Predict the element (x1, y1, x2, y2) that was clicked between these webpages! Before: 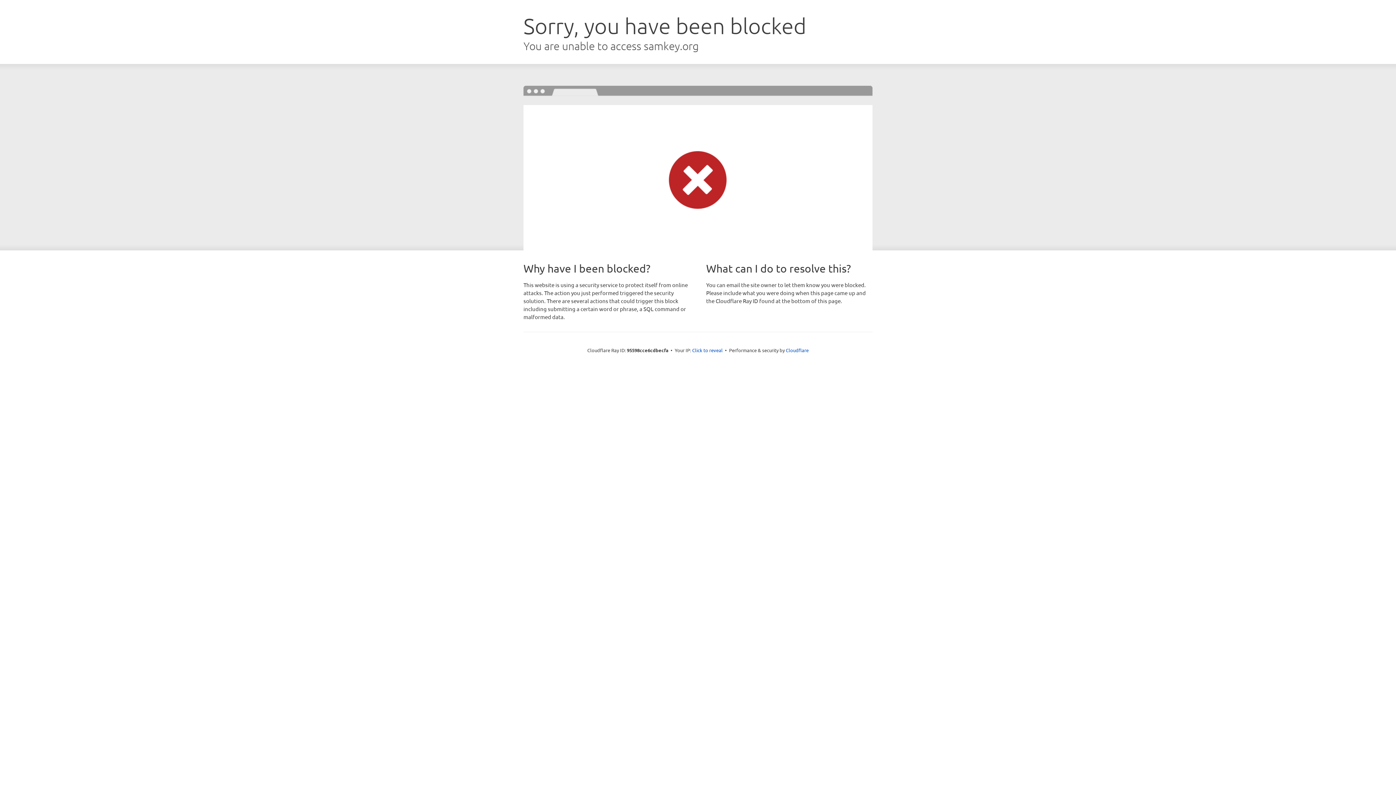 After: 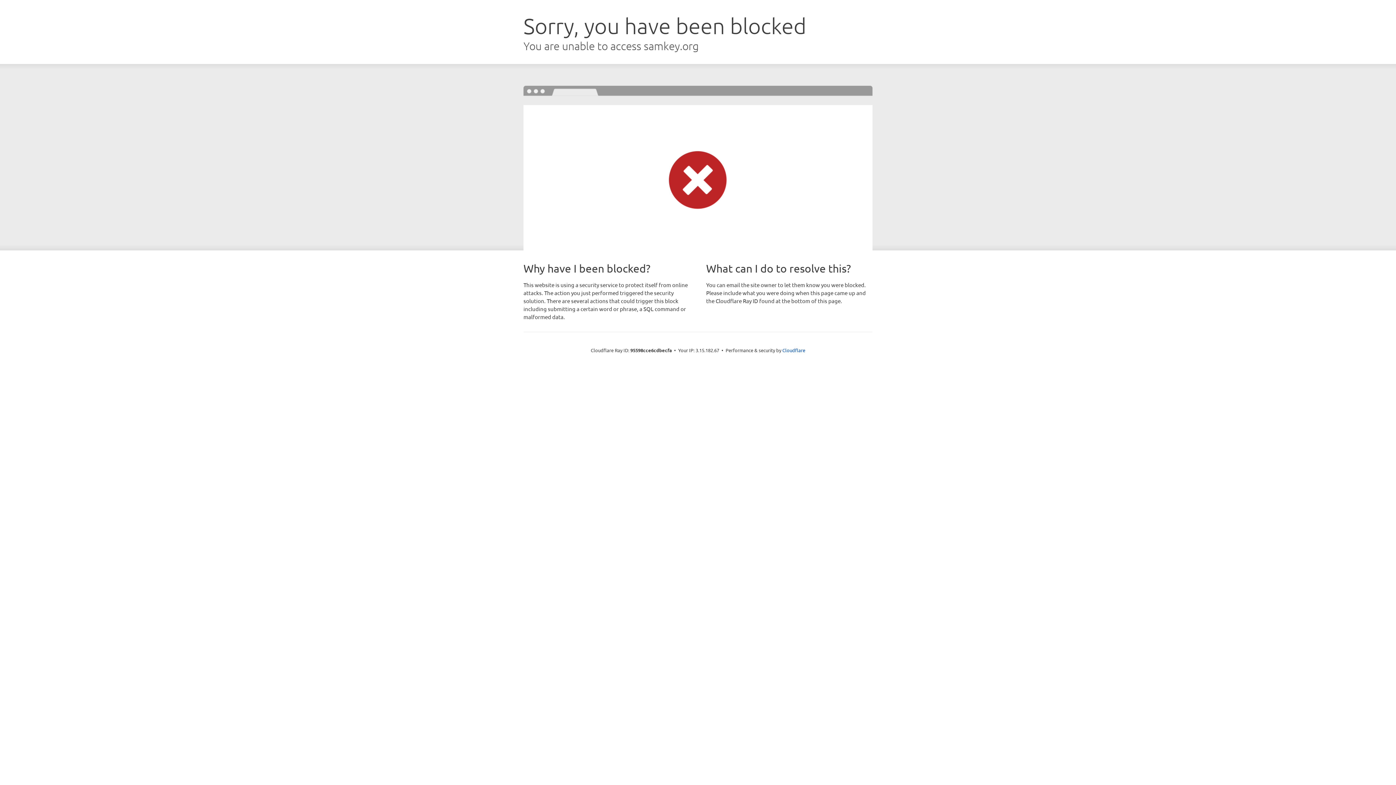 Action: bbox: (692, 346, 722, 353) label: Click to reveal